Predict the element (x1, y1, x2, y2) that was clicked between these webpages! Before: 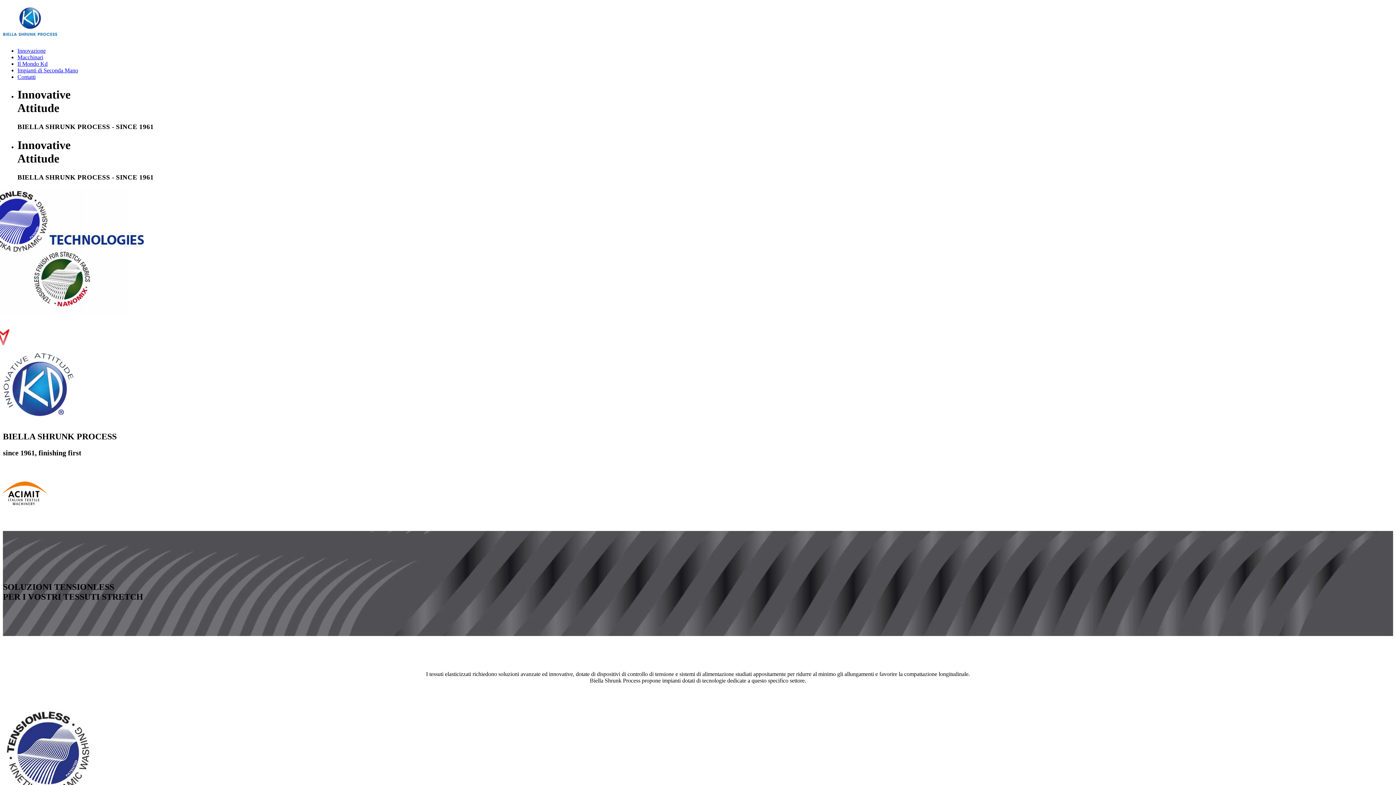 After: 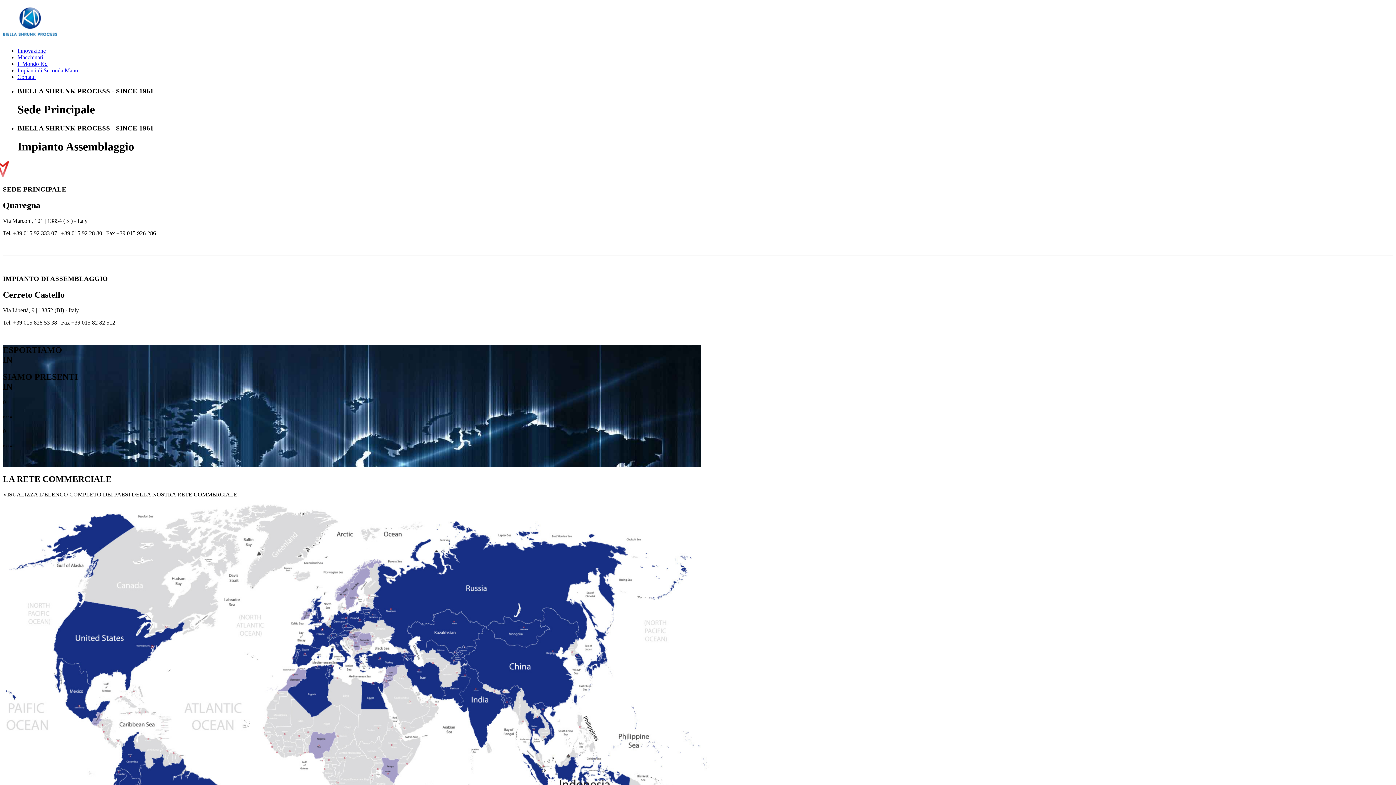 Action: bbox: (17, 60, 47, 66) label: Il Mondo Kd